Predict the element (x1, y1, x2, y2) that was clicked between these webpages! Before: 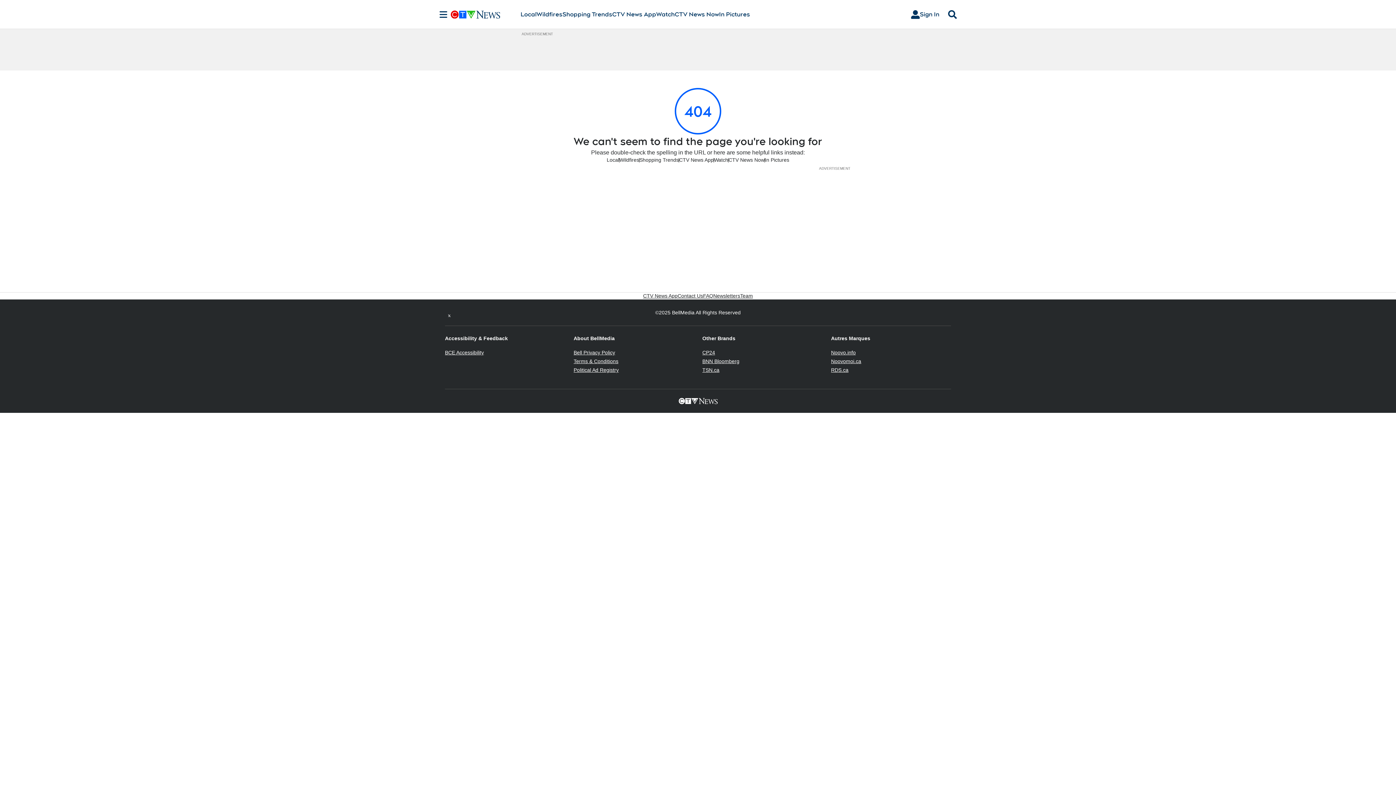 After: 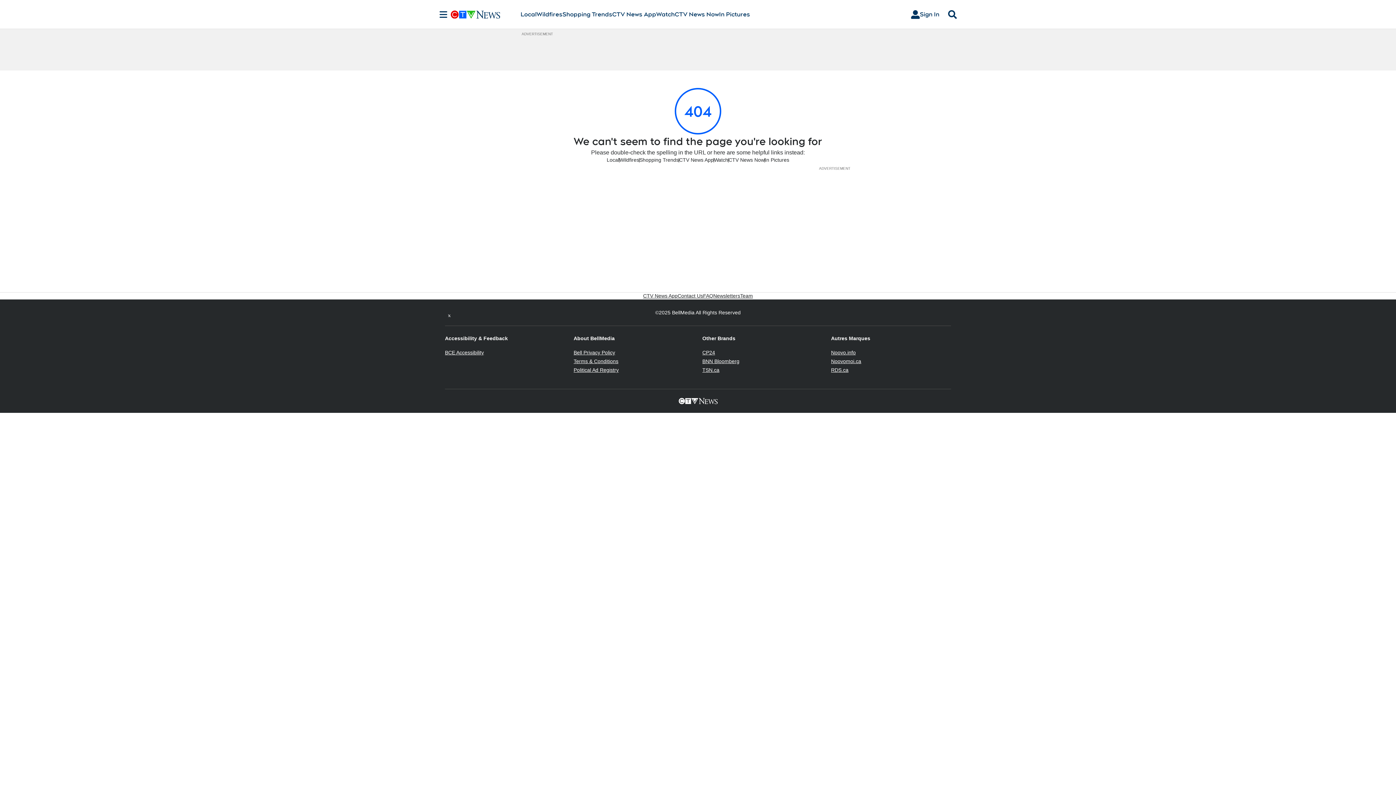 Action: bbox: (702, 358, 739, 364) label: BNN Bloomberg
Opens in new window